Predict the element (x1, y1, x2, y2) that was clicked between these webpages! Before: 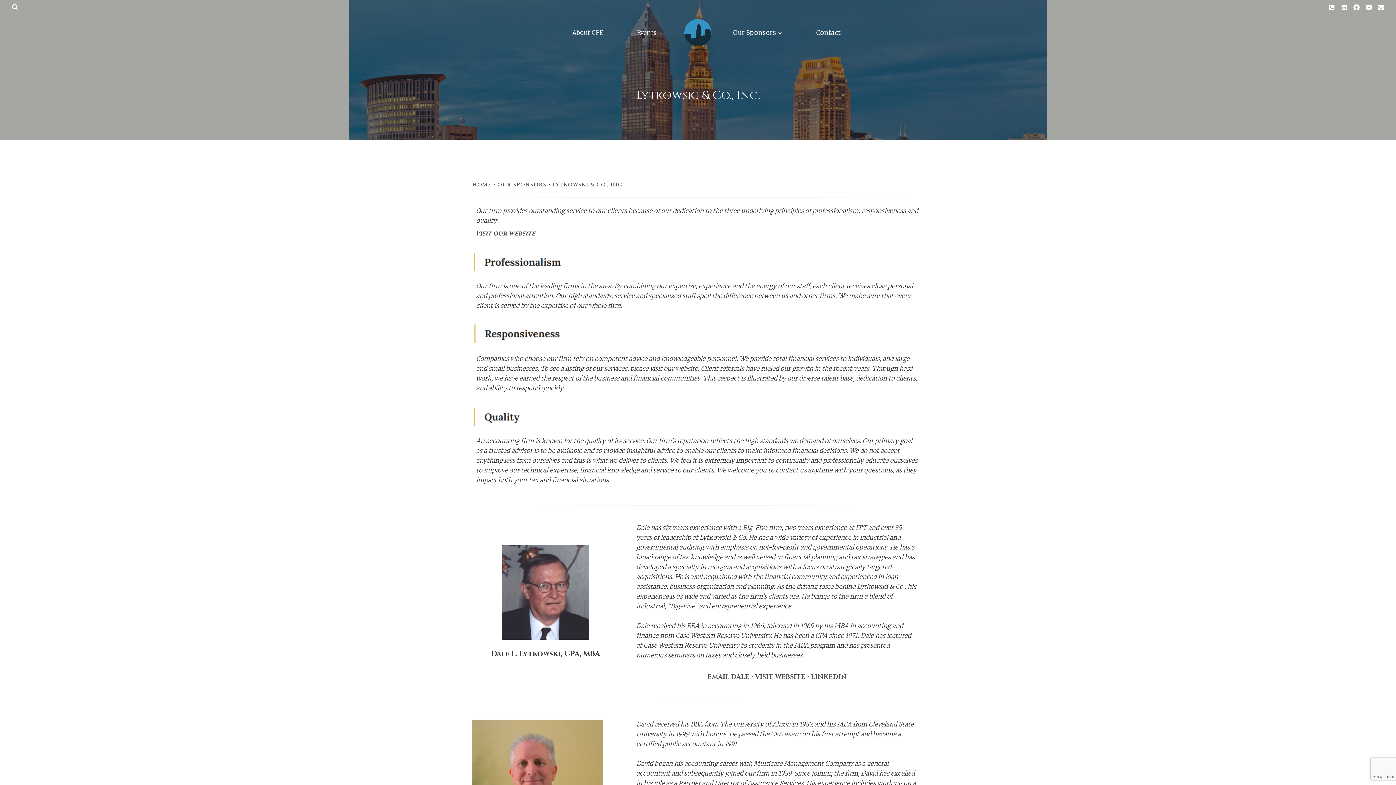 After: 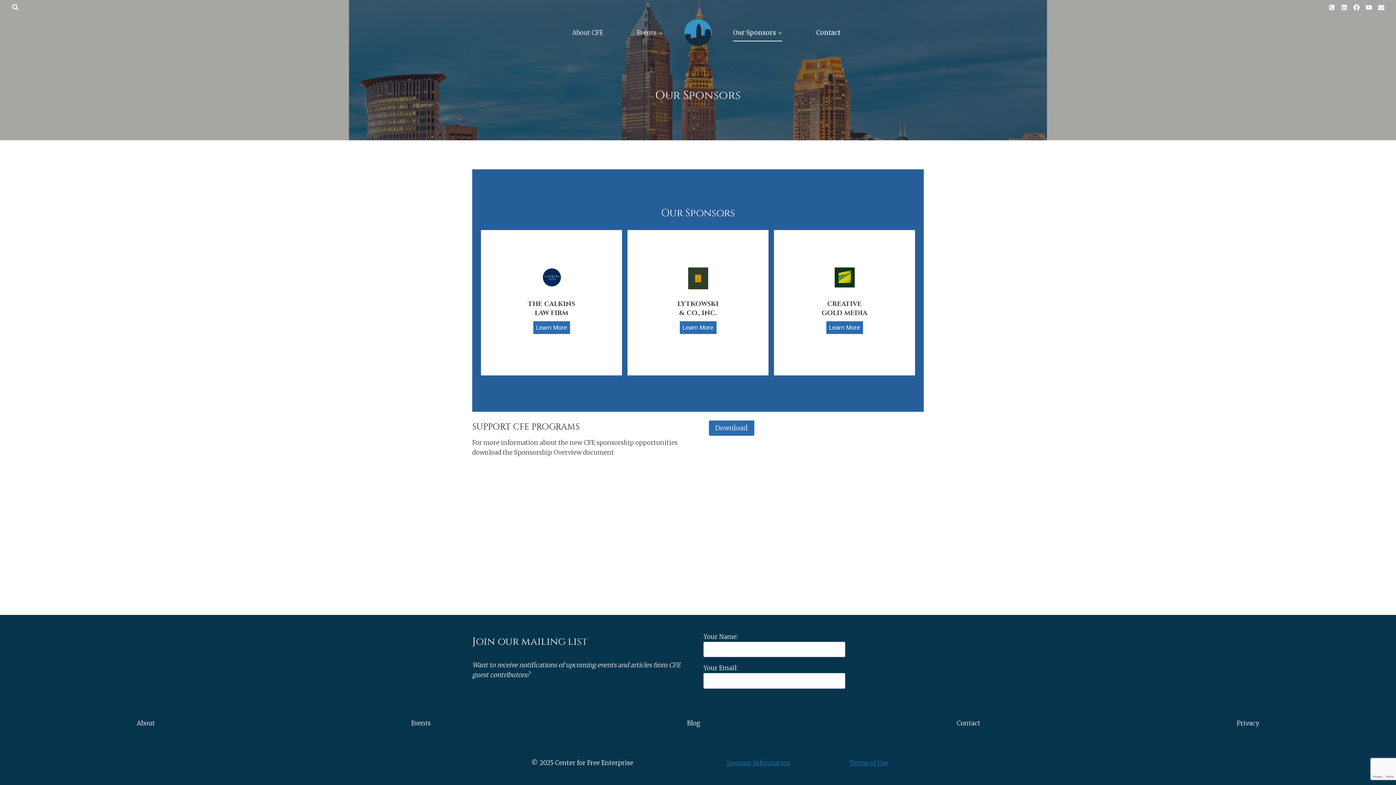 Action: label: OUR SPONSORS bbox: (497, 181, 546, 188)